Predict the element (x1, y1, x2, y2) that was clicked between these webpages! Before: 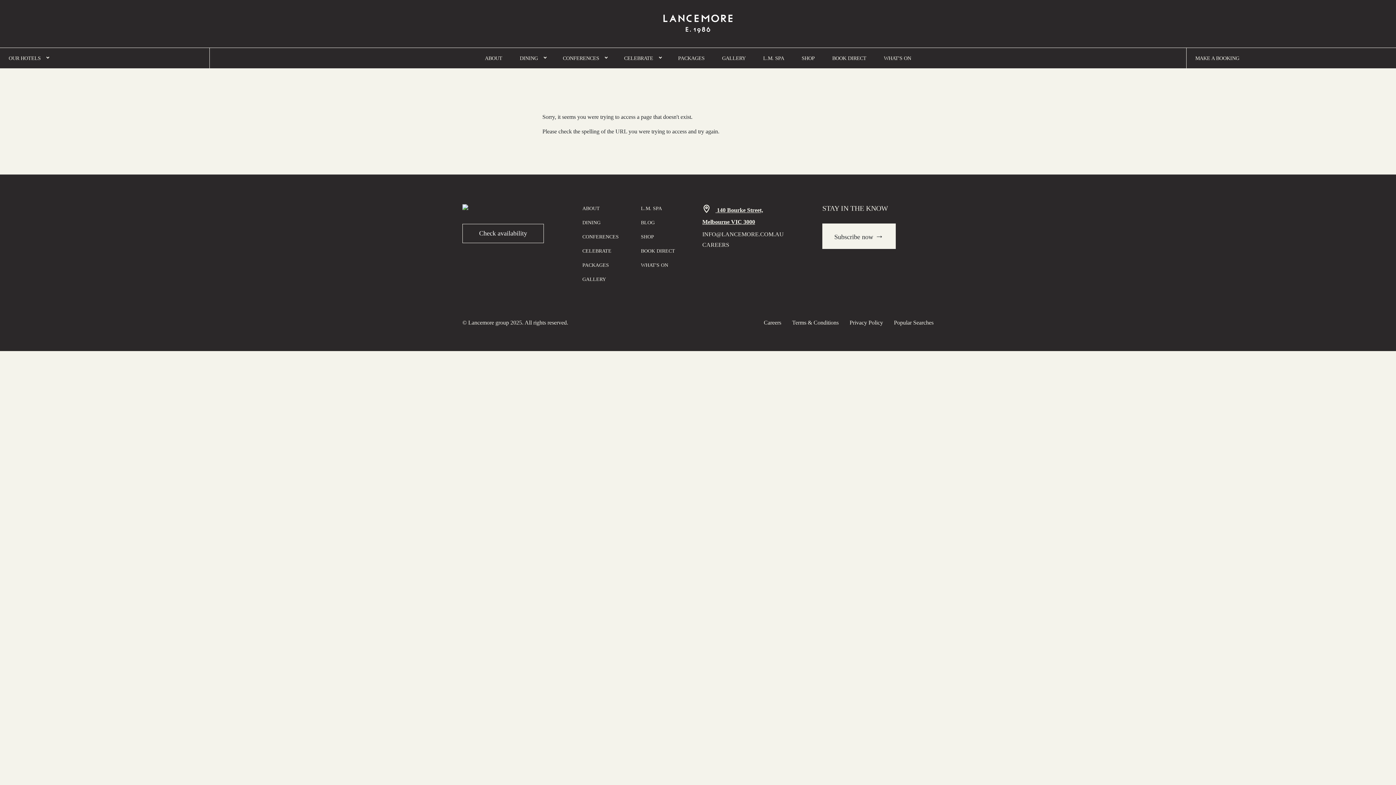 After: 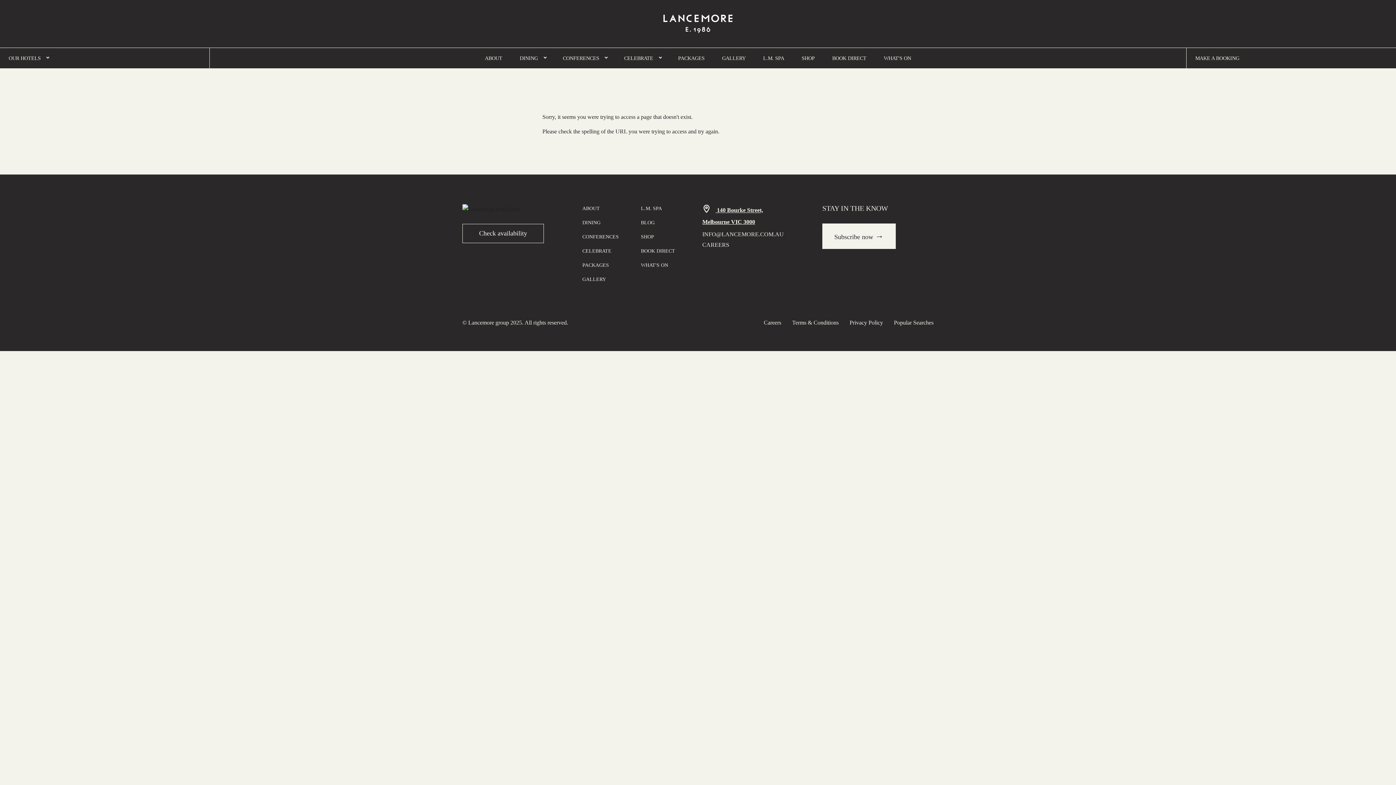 Action: bbox: (462, 204, 520, 213)